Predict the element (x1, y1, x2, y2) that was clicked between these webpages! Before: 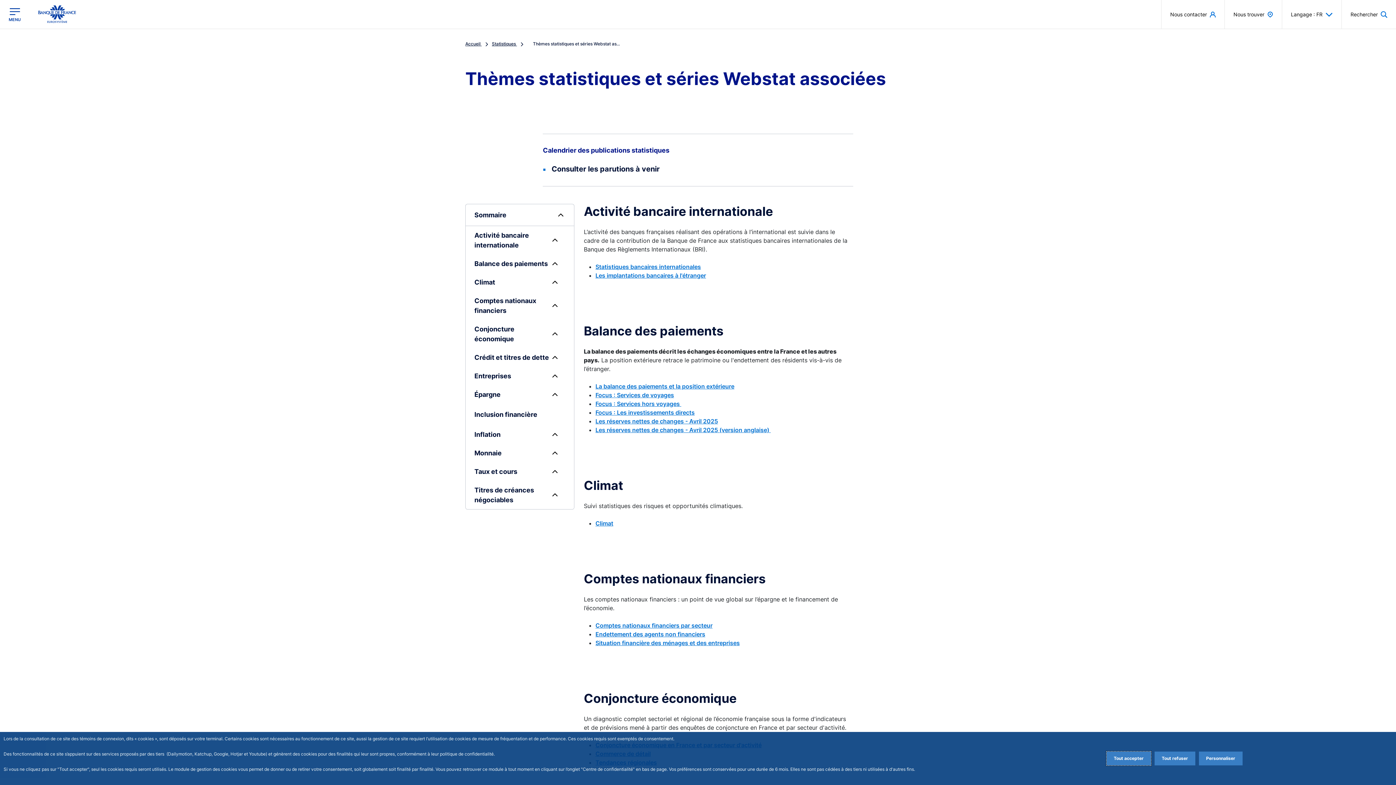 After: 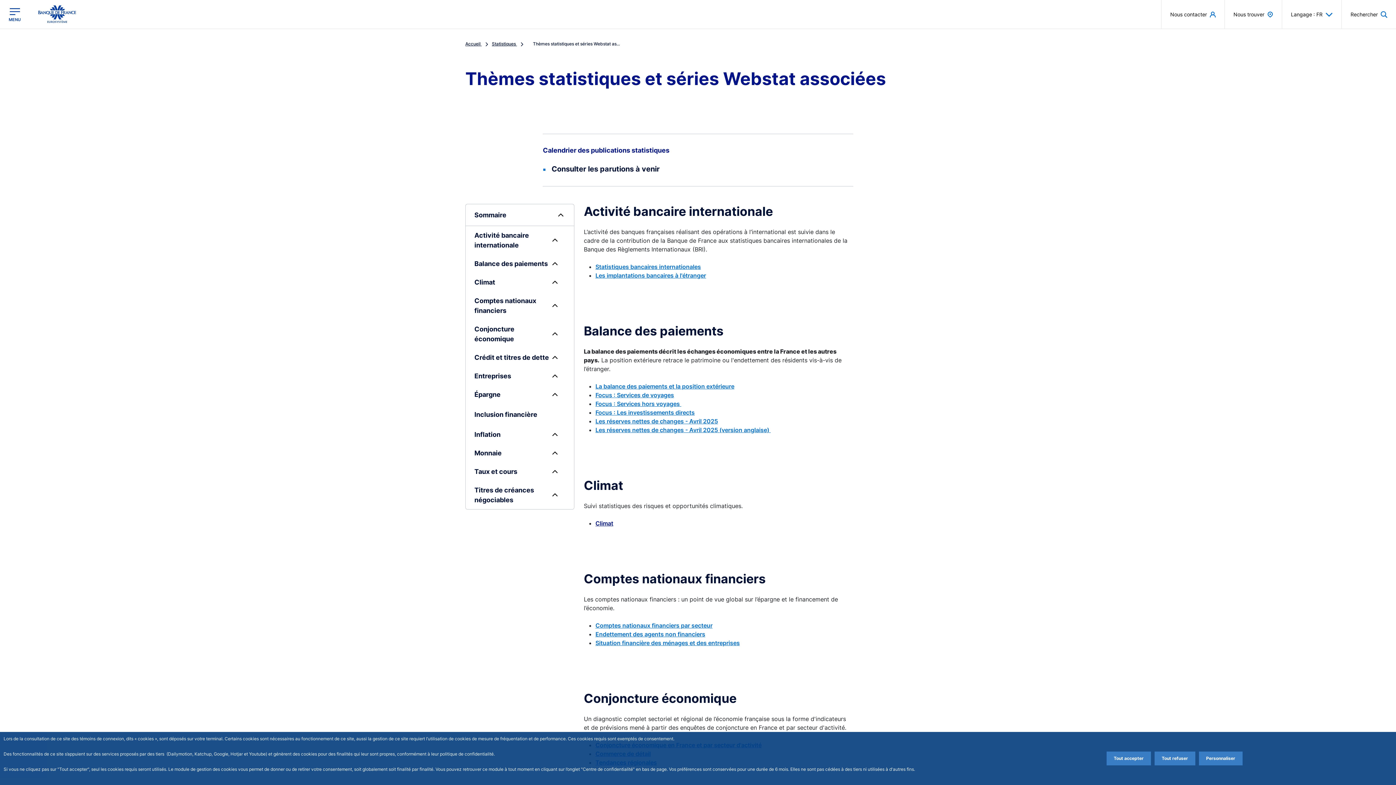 Action: bbox: (595, 520, 613, 527) label: Climat